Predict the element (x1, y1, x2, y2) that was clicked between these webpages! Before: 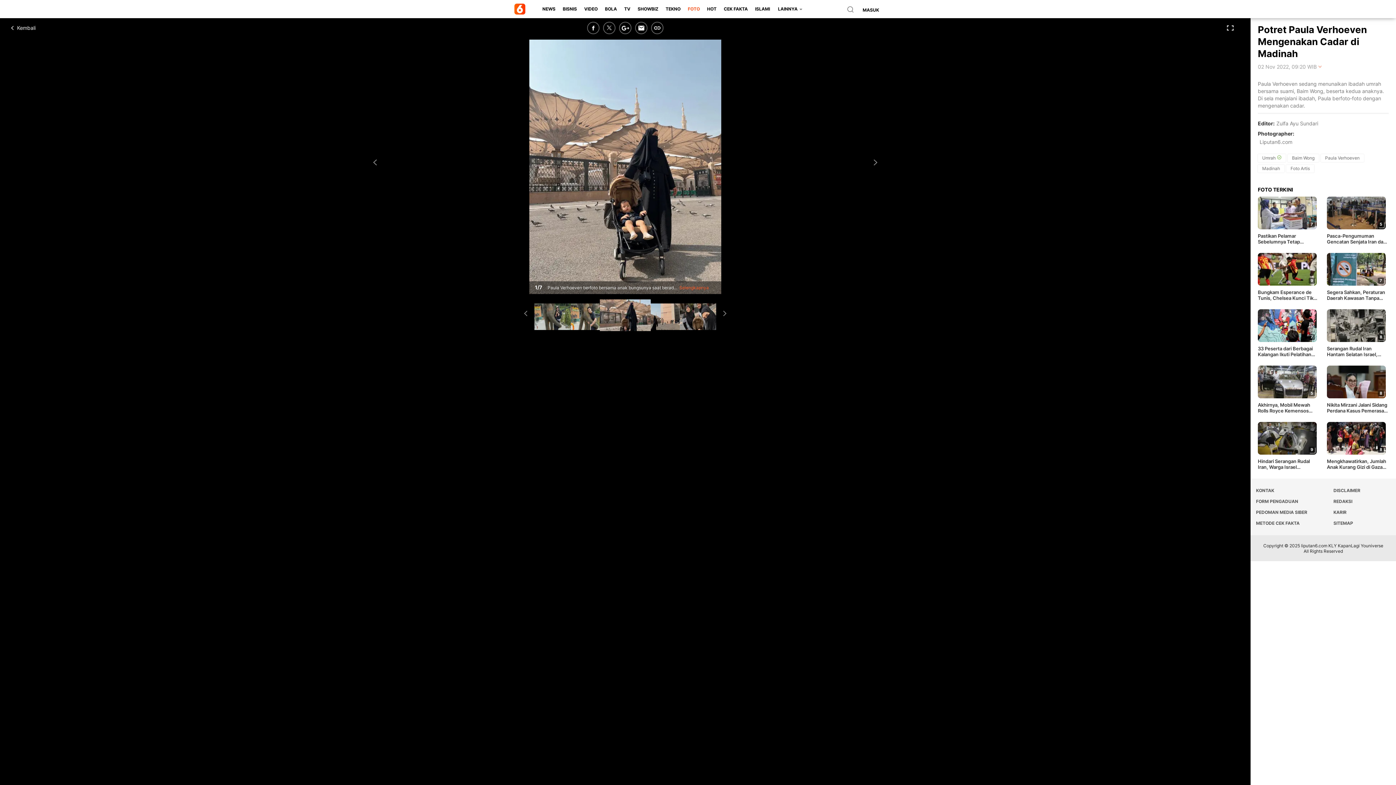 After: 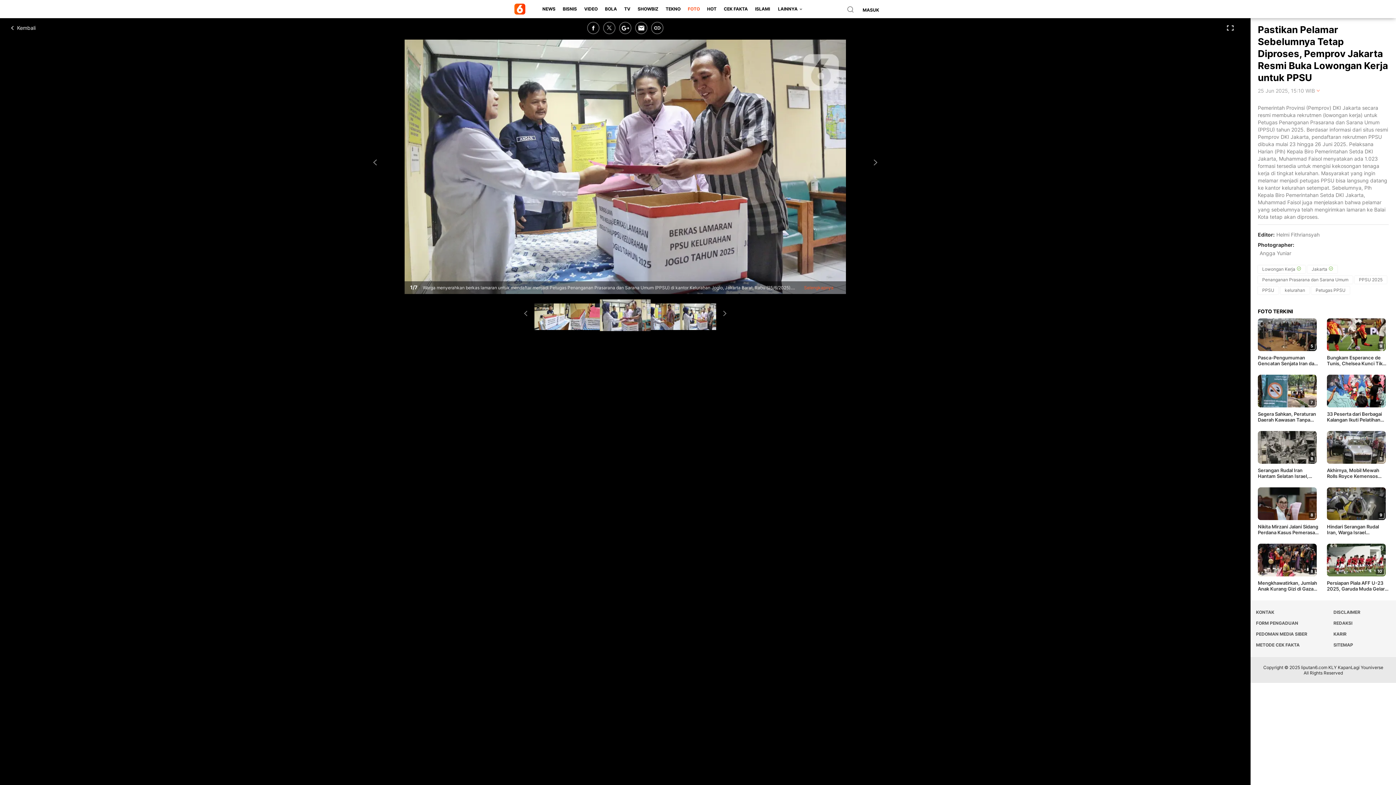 Action: bbox: (1258, 196, 1317, 229) label: 7